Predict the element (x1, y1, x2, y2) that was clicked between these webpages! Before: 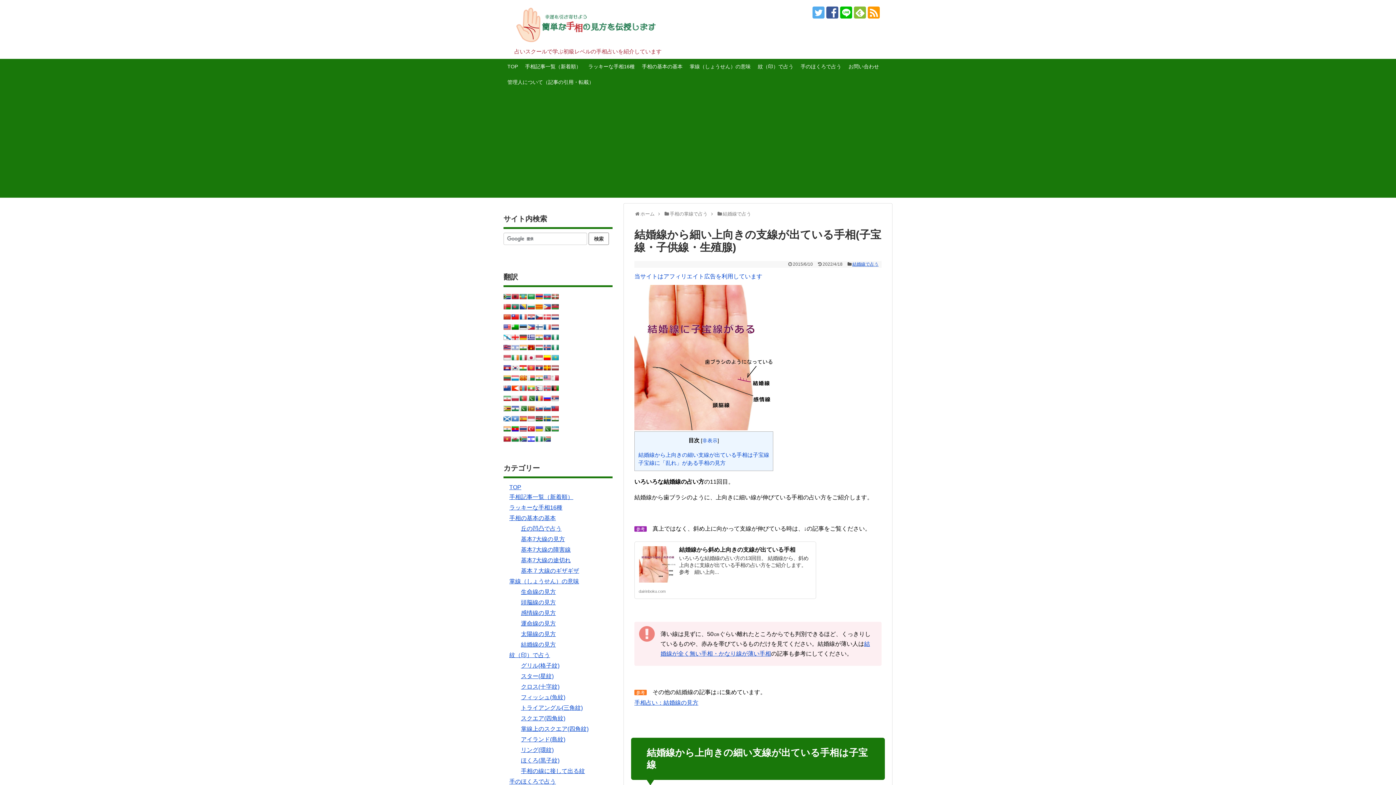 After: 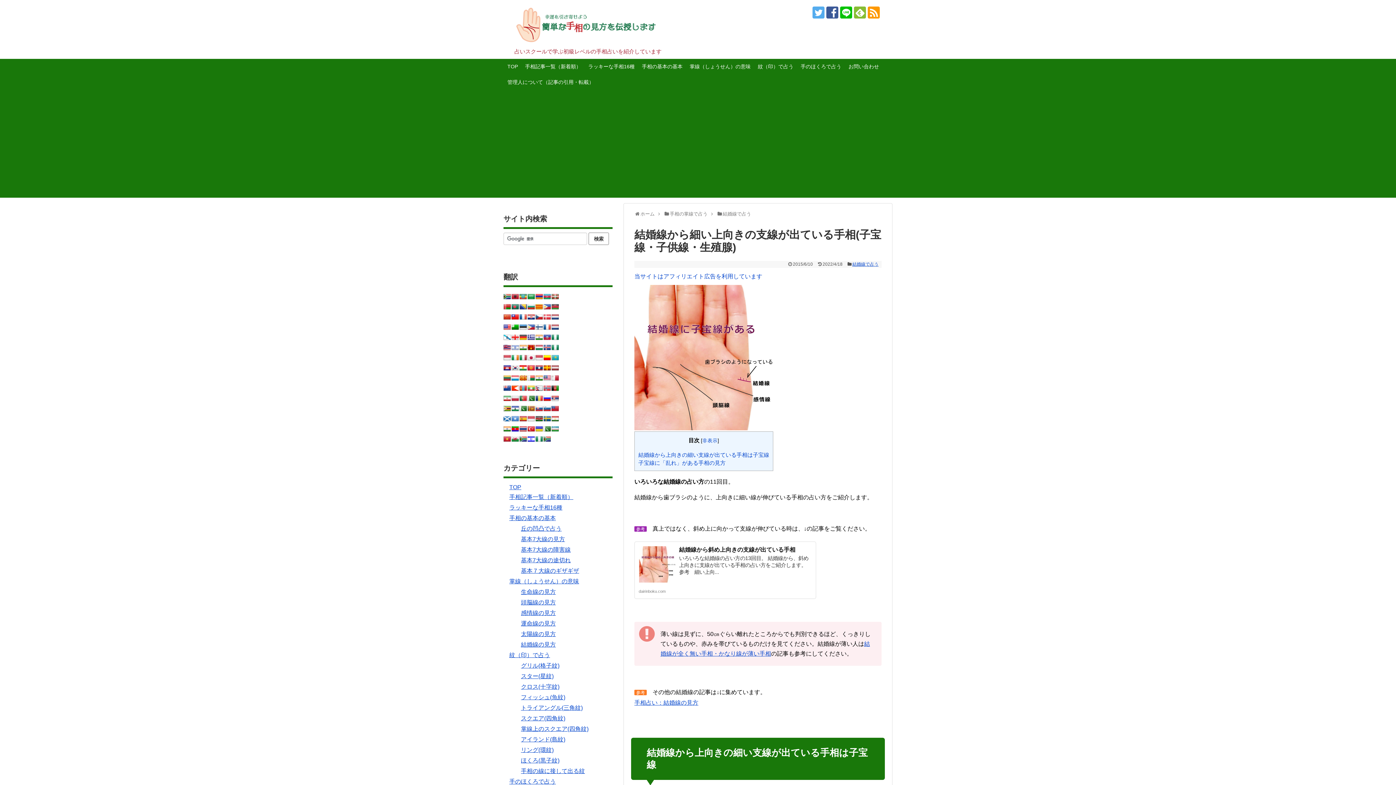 Action: bbox: (503, 415, 510, 421)